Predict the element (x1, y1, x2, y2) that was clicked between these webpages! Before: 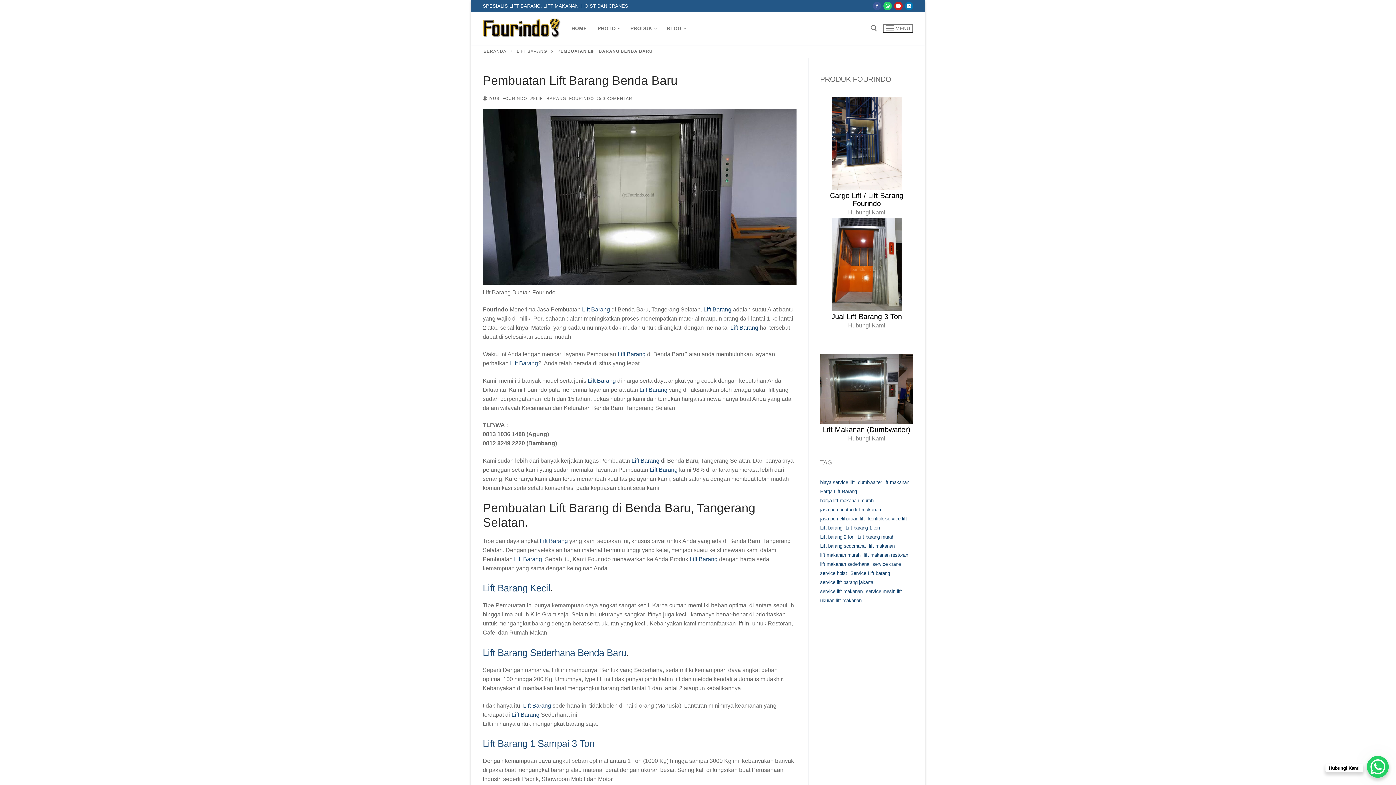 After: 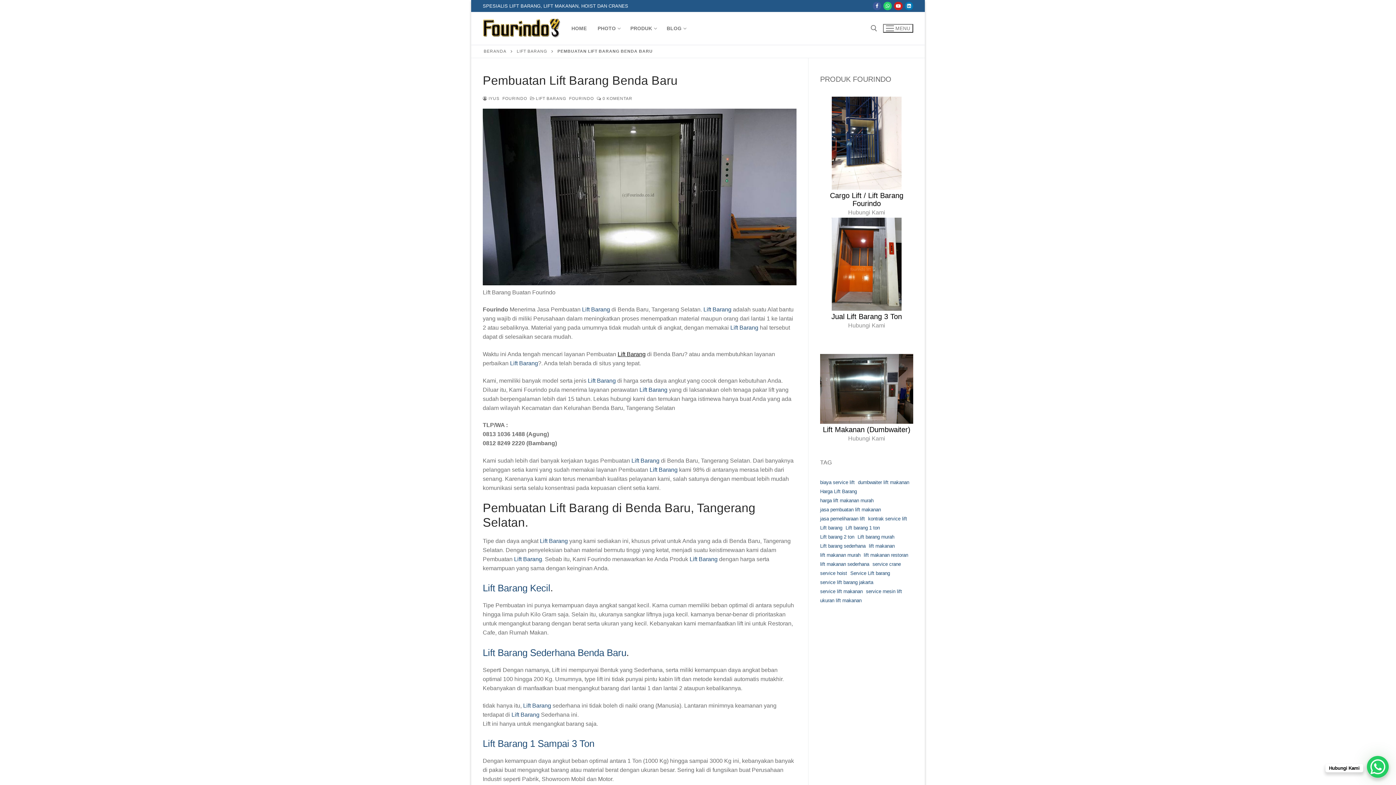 Action: bbox: (617, 351, 645, 357) label: Lift Barang